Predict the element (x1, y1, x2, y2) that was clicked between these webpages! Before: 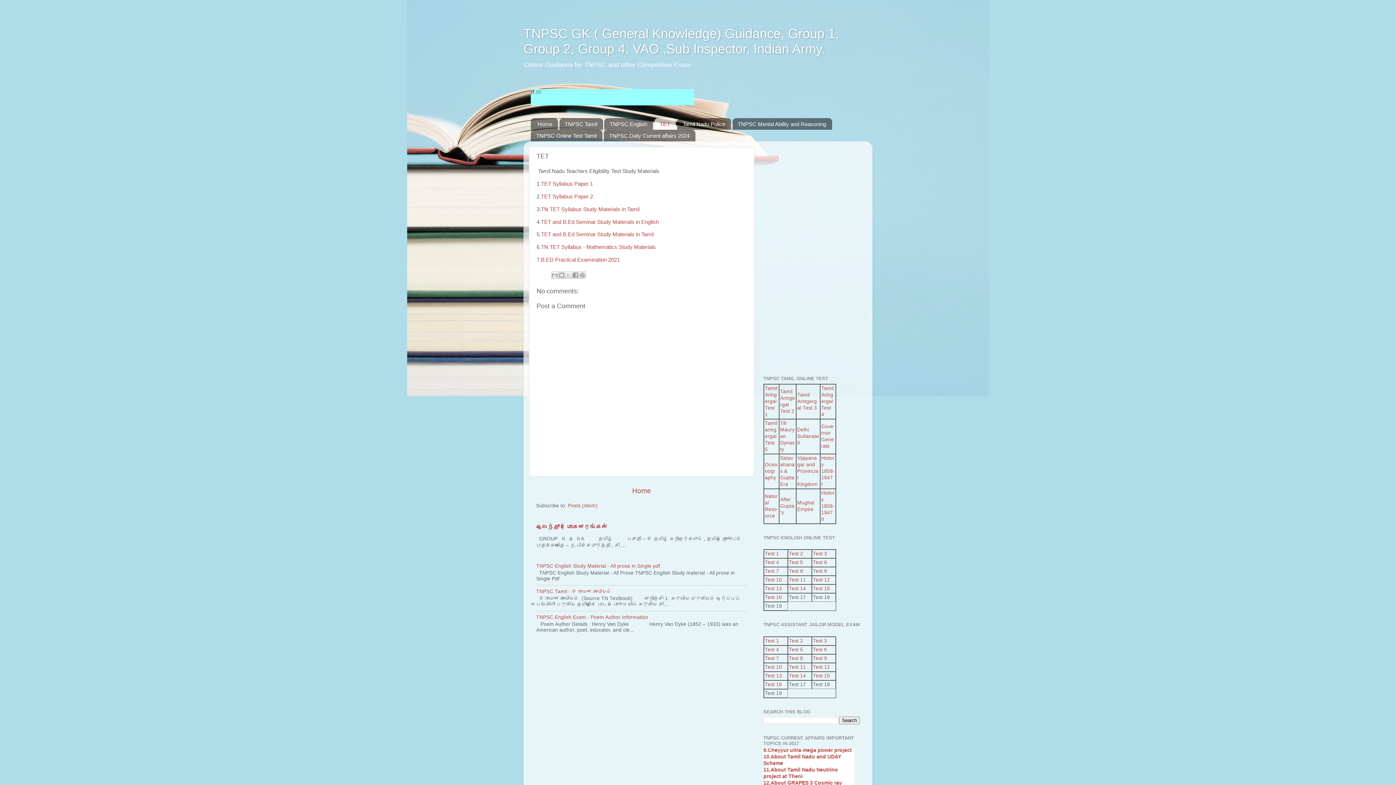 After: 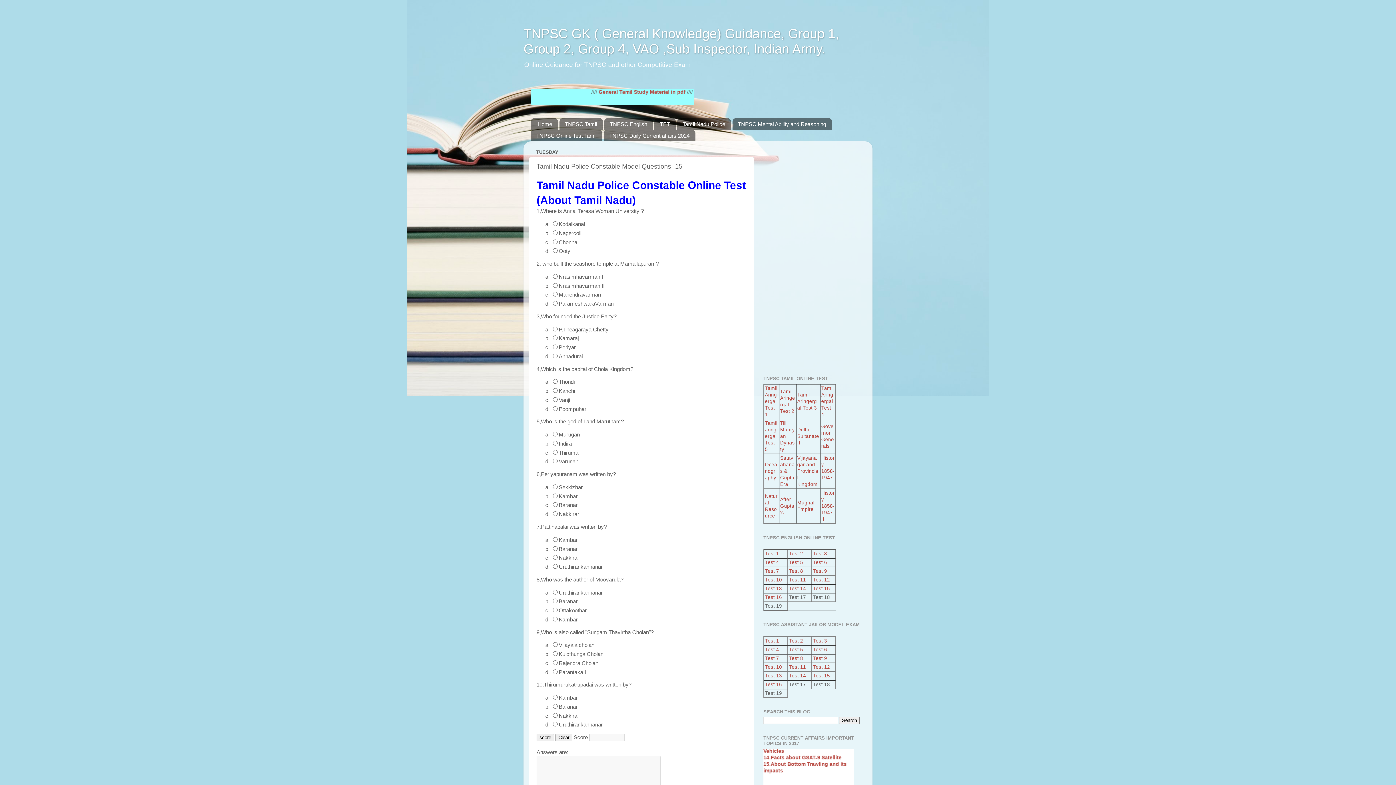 Action: bbox: (813, 673, 830, 678) label: Test 15